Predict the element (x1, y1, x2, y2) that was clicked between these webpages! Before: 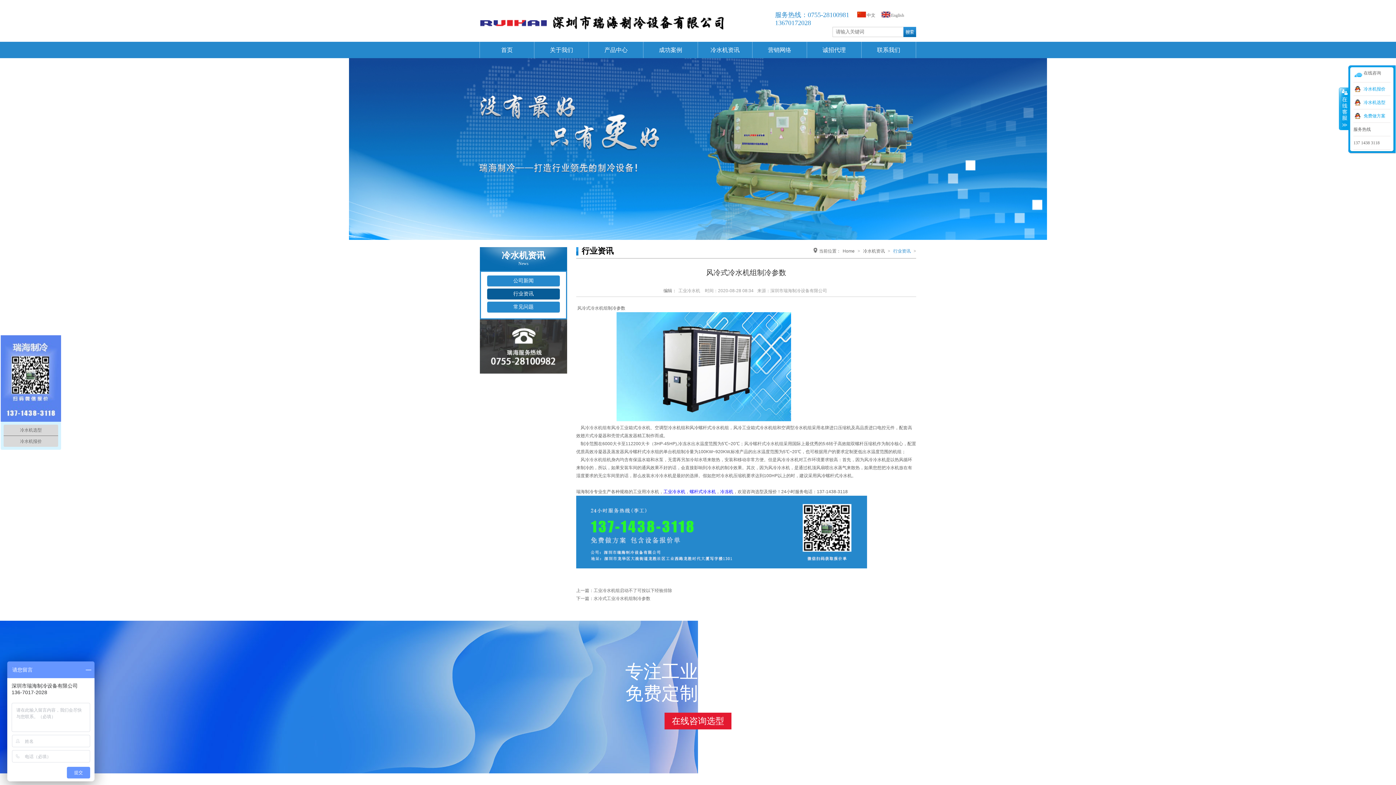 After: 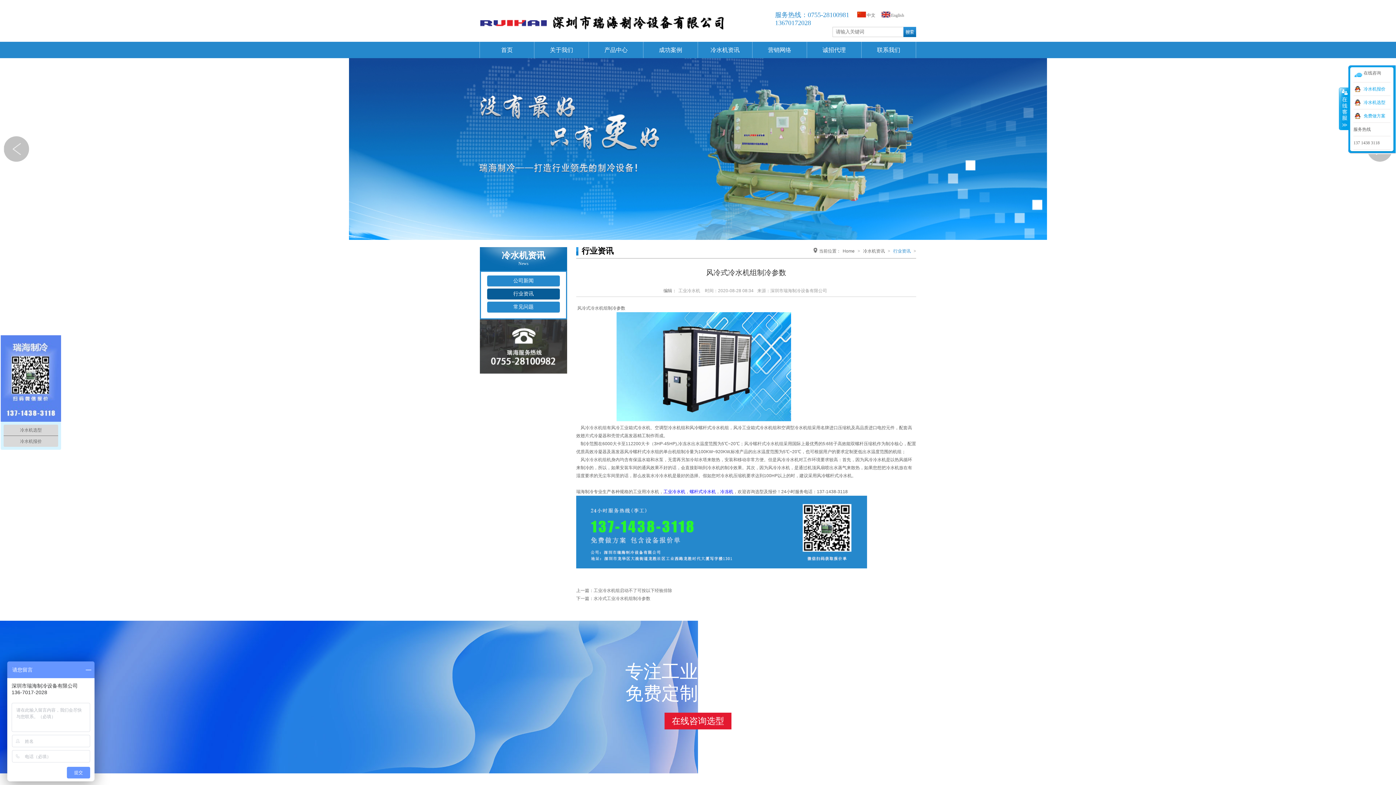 Action: bbox: (0, 58, 1396, 240)